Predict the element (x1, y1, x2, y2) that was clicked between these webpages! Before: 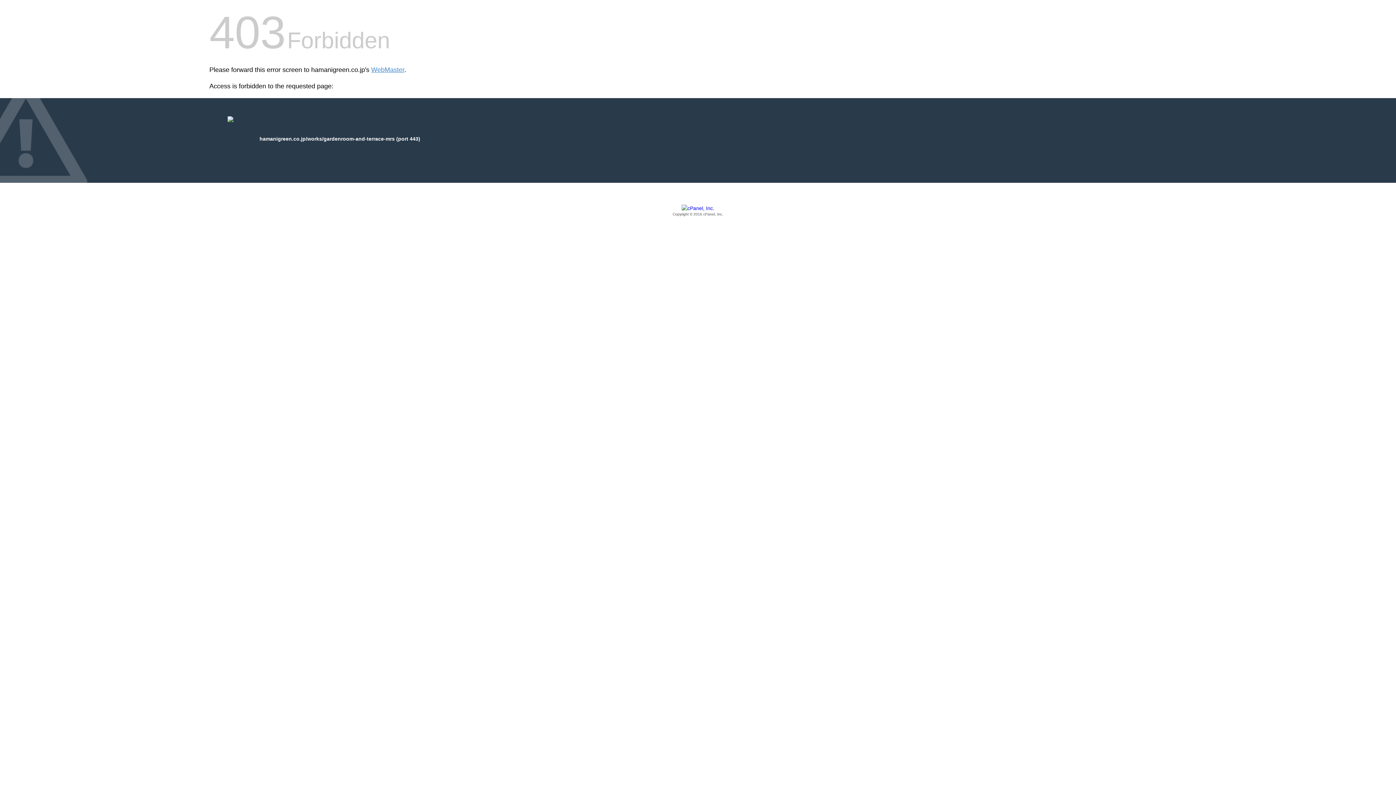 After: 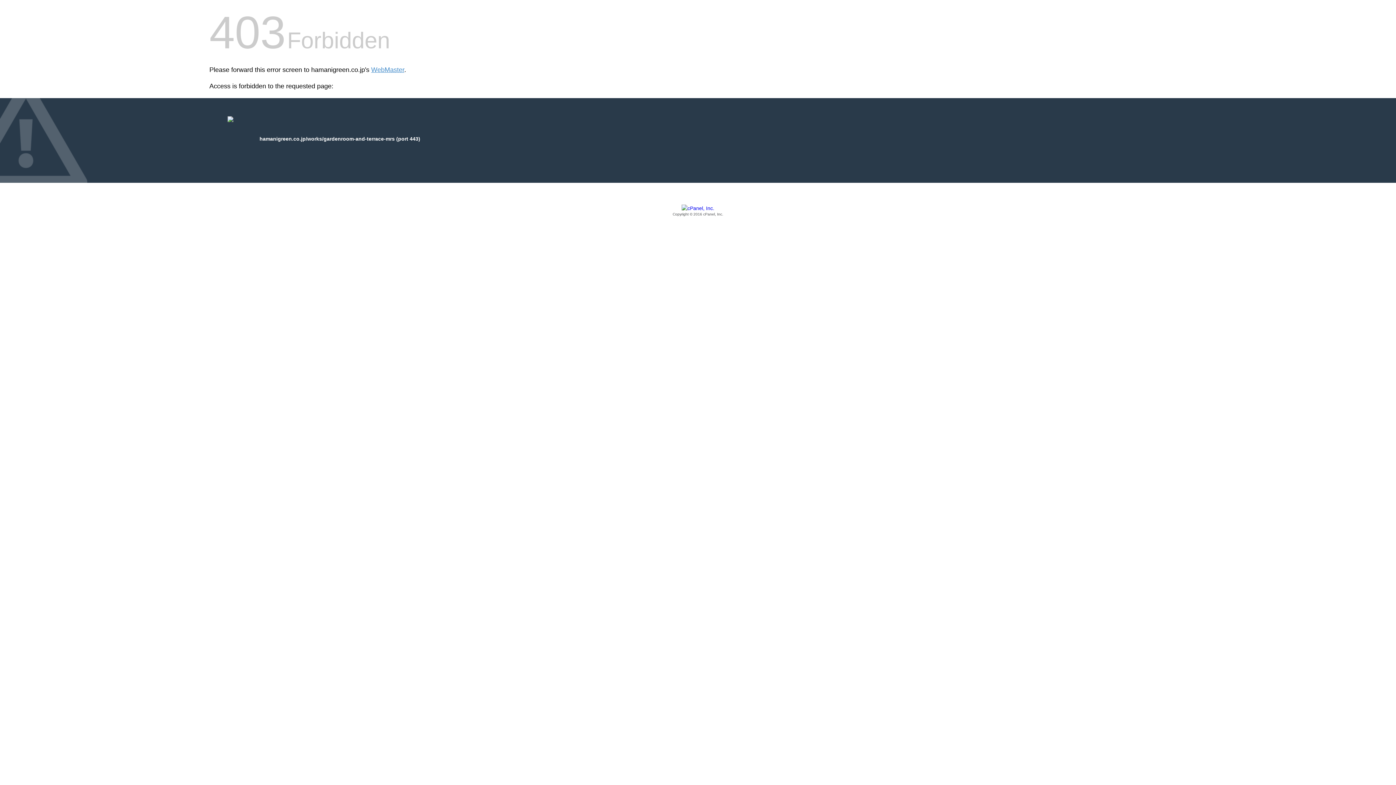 Action: bbox: (209, 205, 1186, 217) label: Copyright © 2016 cPanel, Inc.